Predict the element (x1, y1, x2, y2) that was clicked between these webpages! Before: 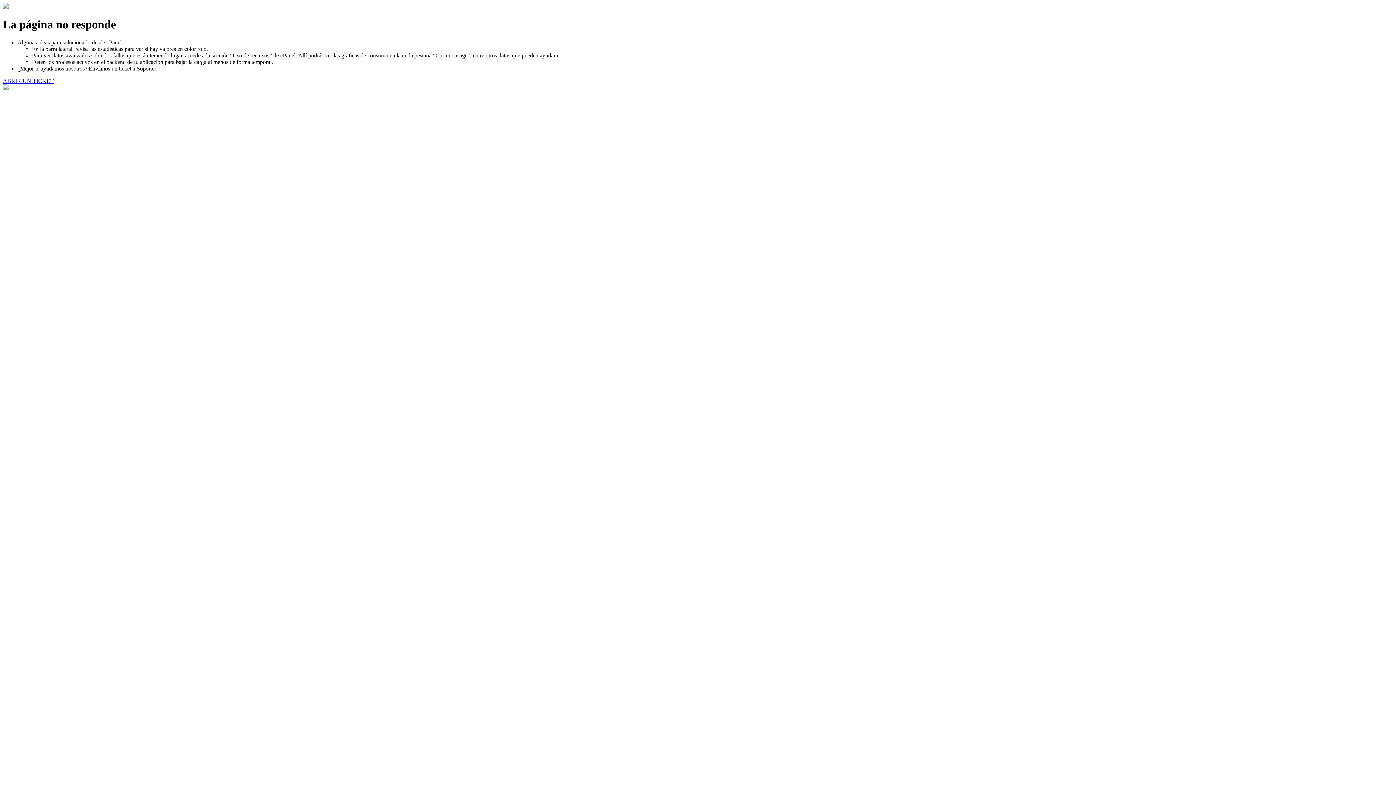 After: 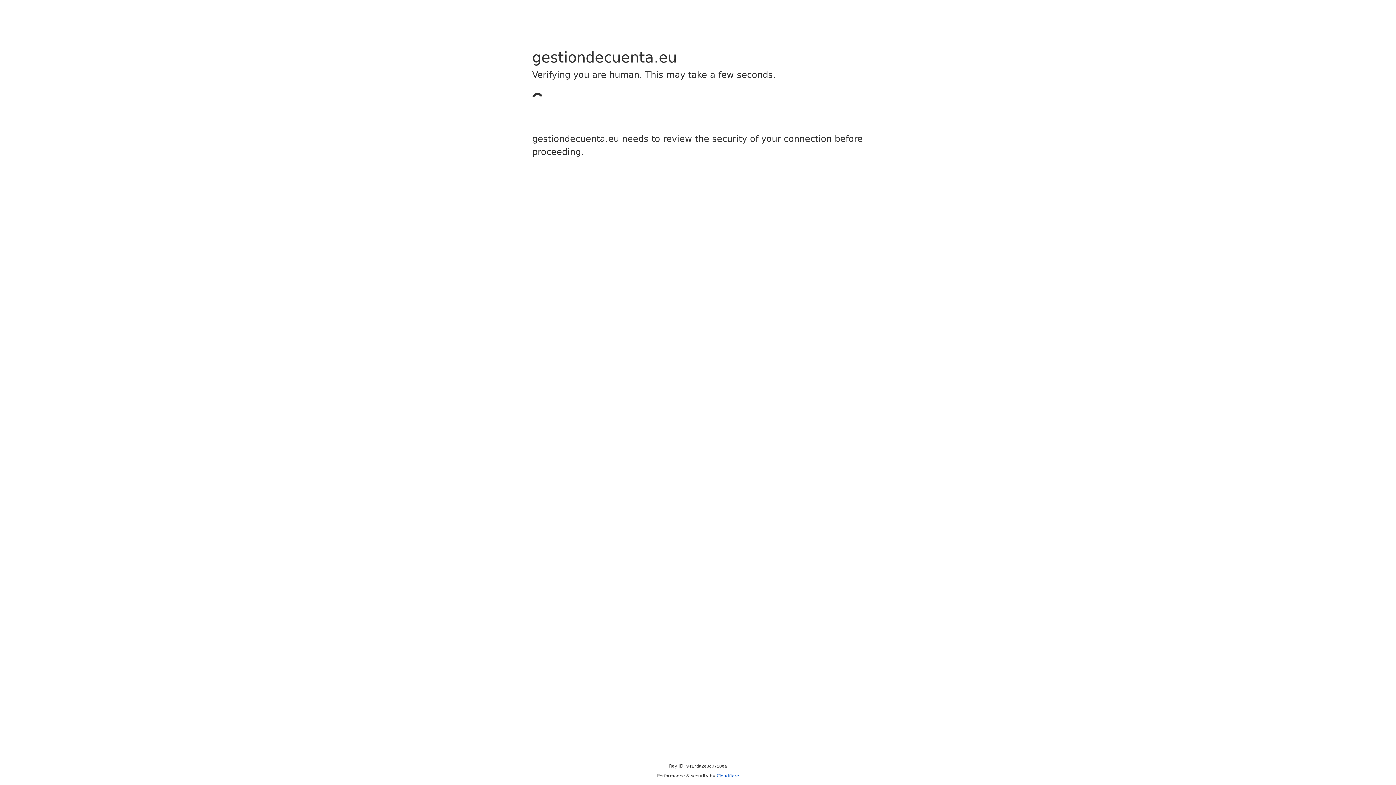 Action: bbox: (2, 77, 53, 83) label: ABRIR UN TICKET